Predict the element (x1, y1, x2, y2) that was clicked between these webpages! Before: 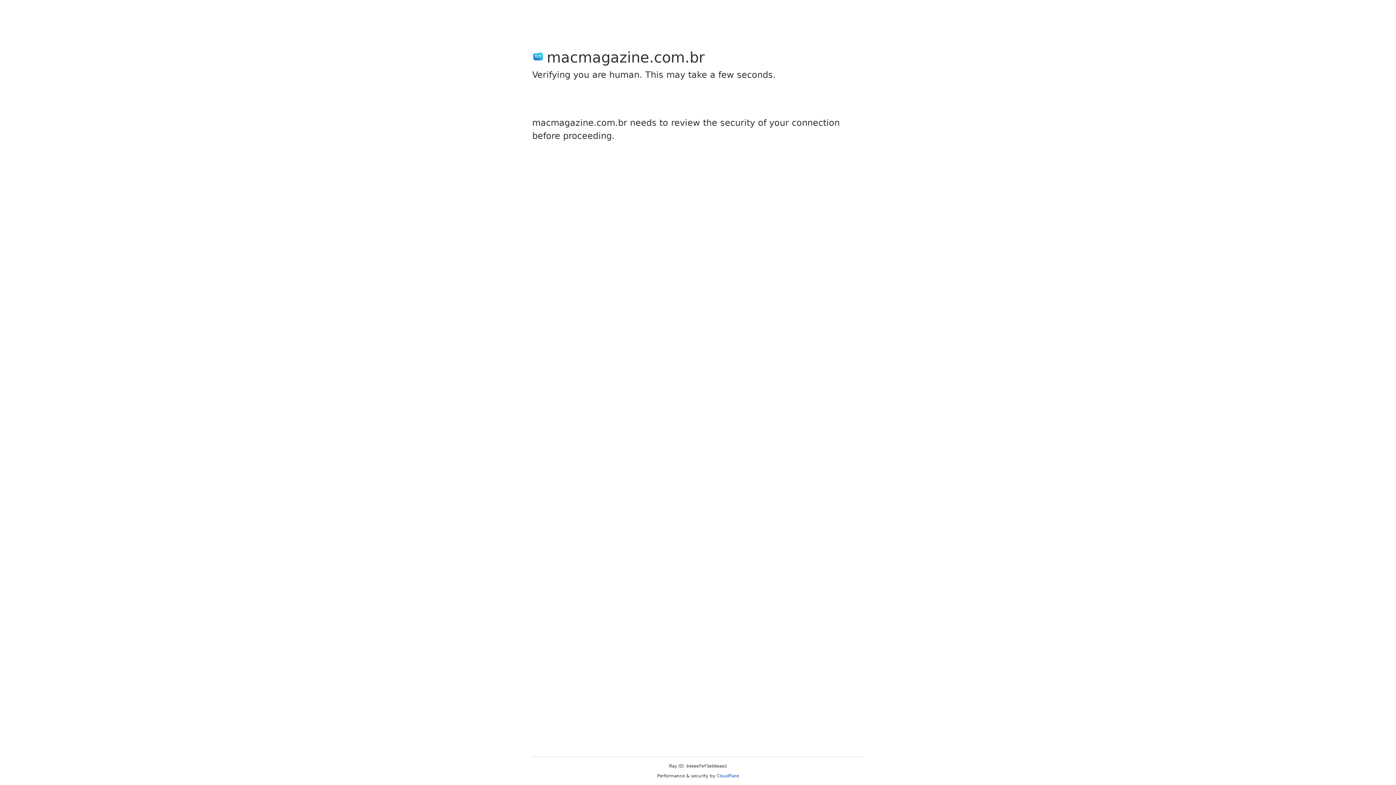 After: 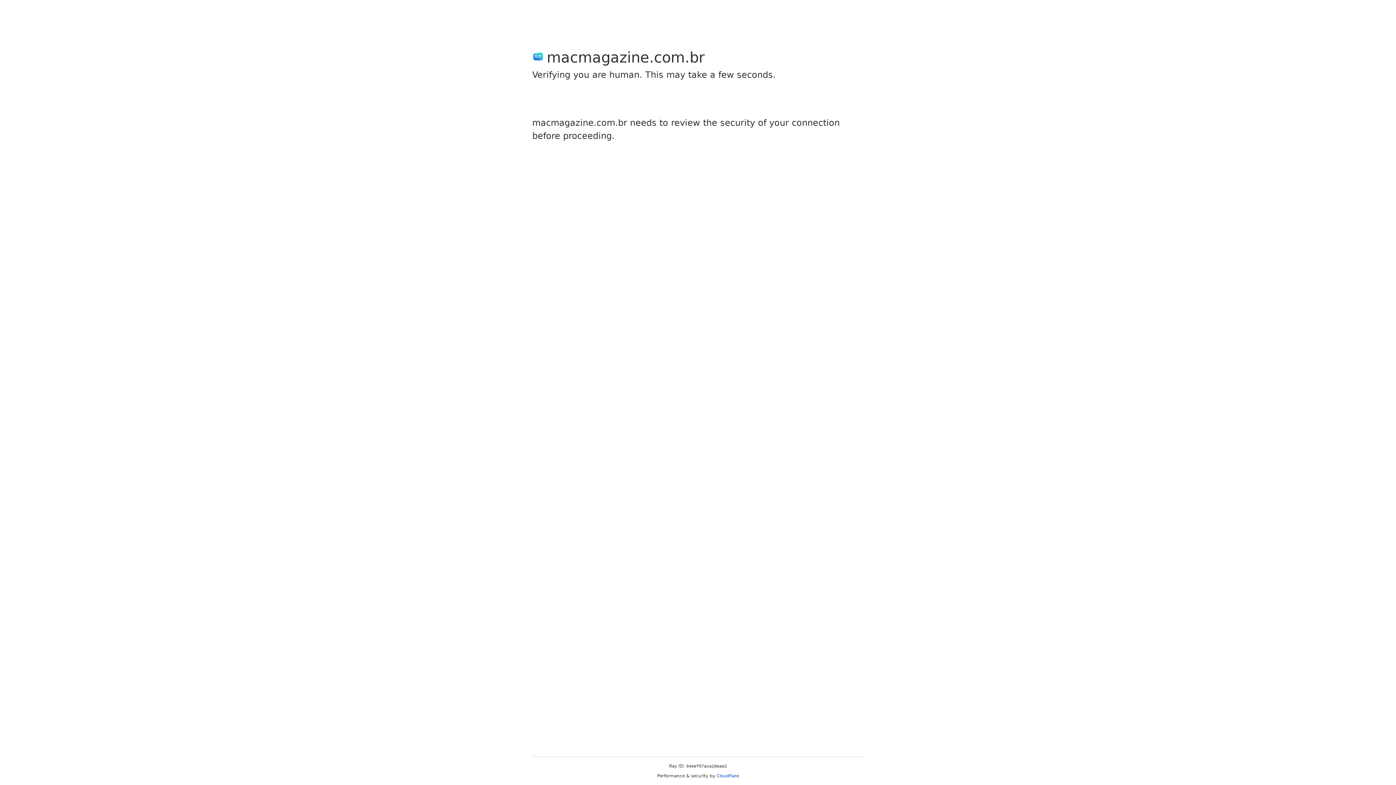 Action: label: Cloudflare bbox: (716, 773, 739, 778)